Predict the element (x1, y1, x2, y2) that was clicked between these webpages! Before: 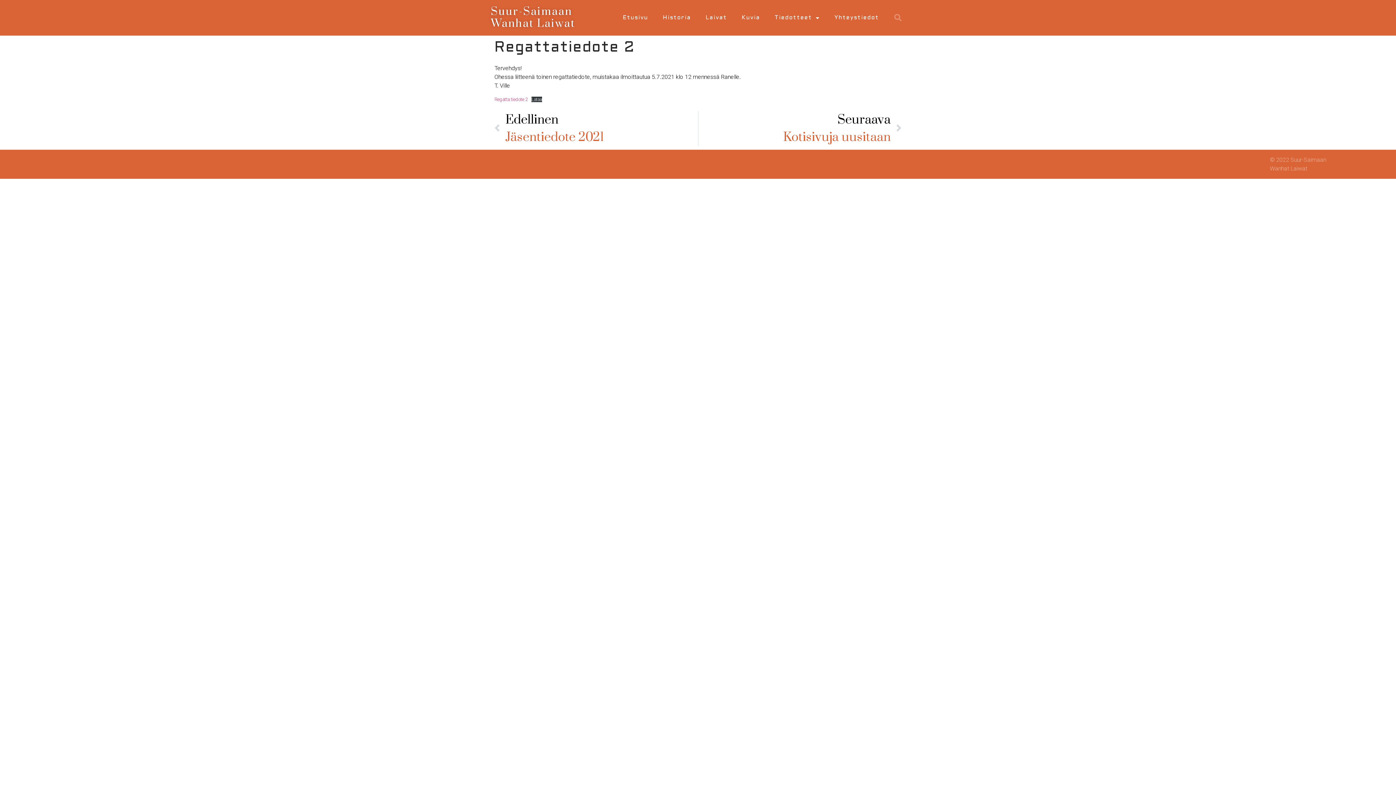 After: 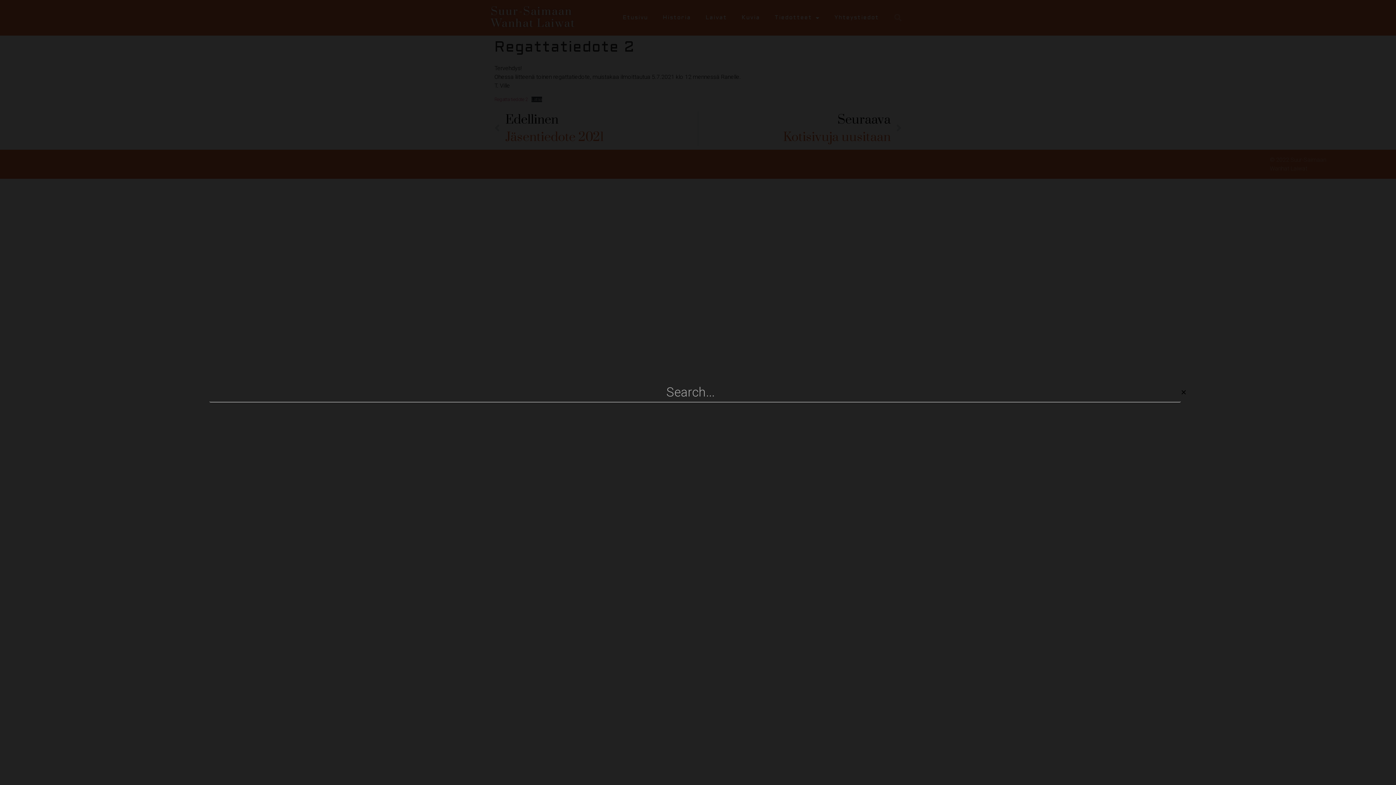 Action: label: Search bbox: (890, 10, 905, 25)